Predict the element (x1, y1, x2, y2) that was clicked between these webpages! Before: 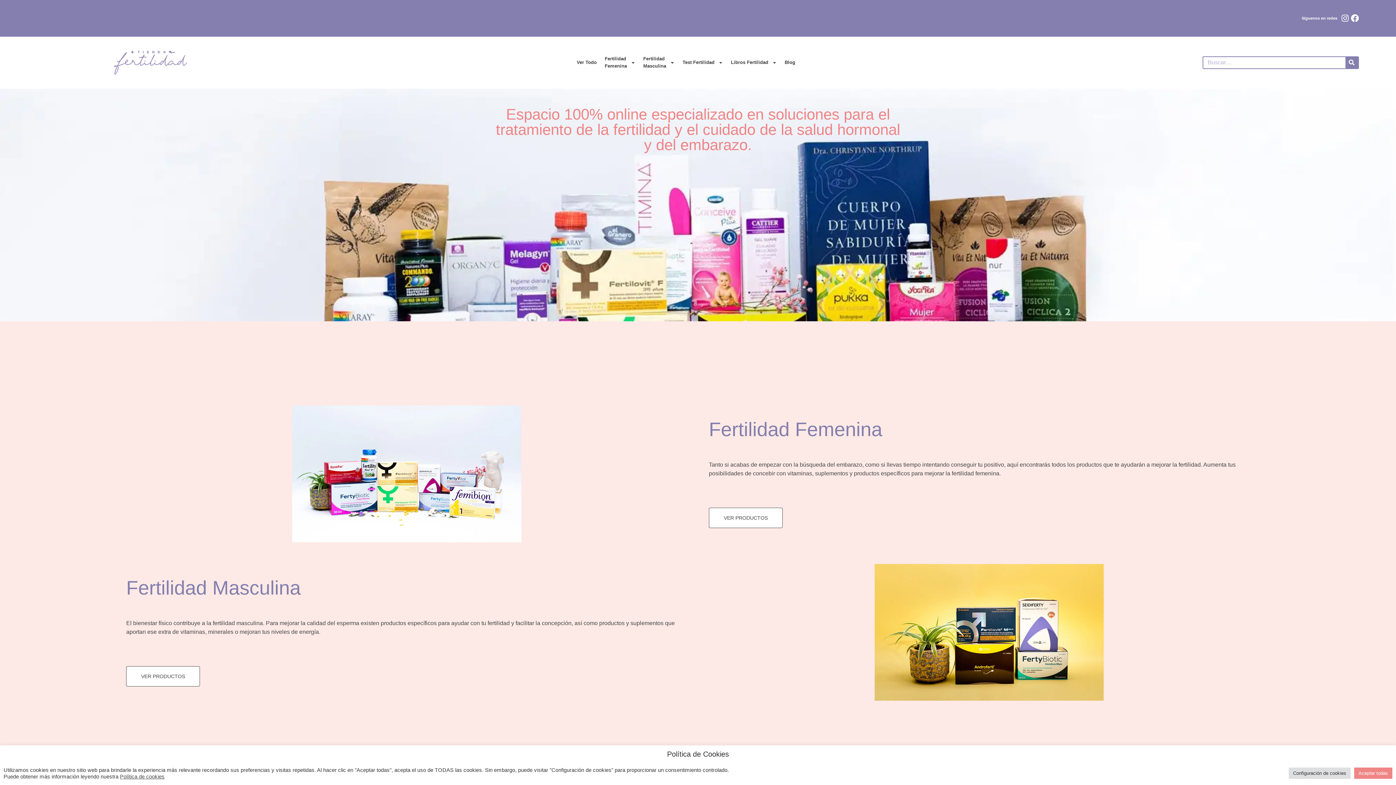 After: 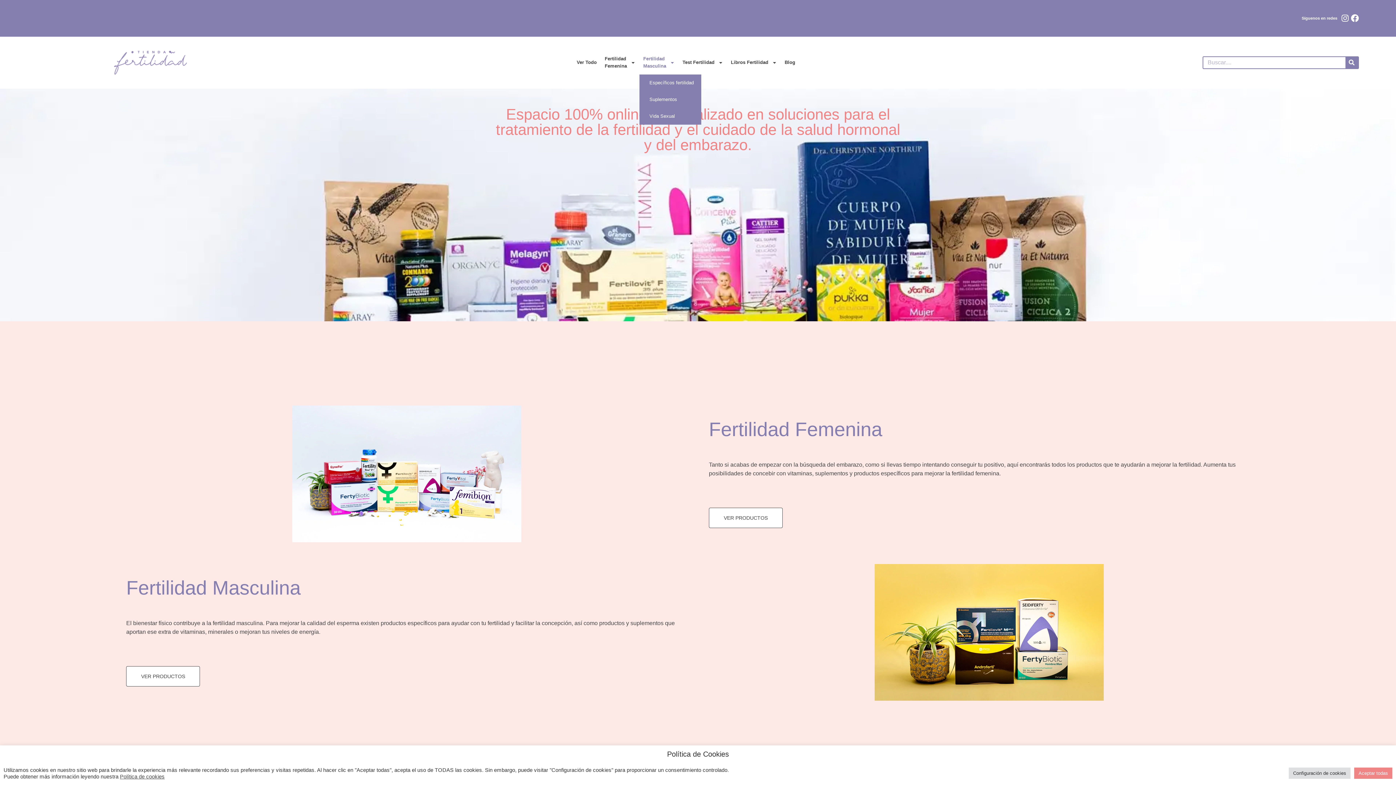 Action: bbox: (639, 50, 678, 74) label: Fertilidad
Masculina